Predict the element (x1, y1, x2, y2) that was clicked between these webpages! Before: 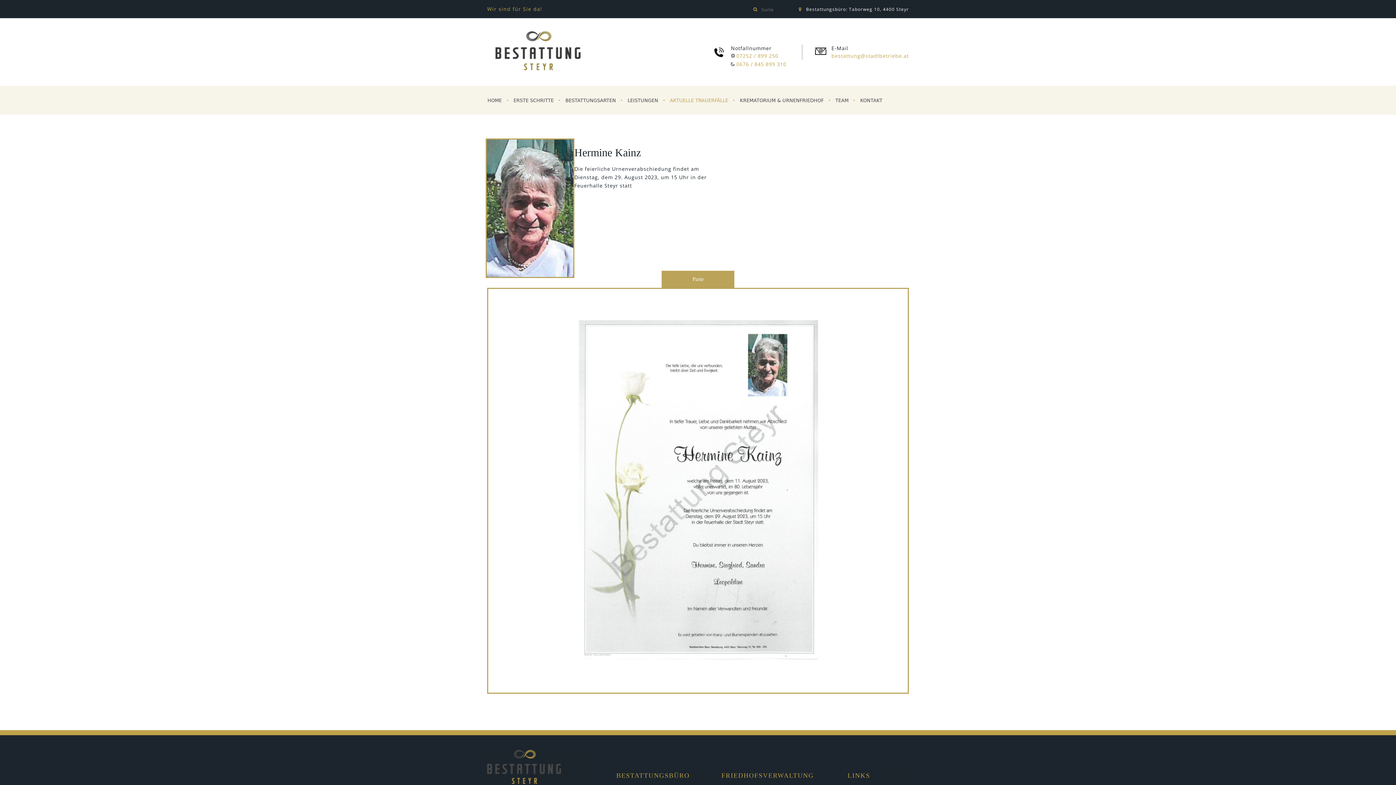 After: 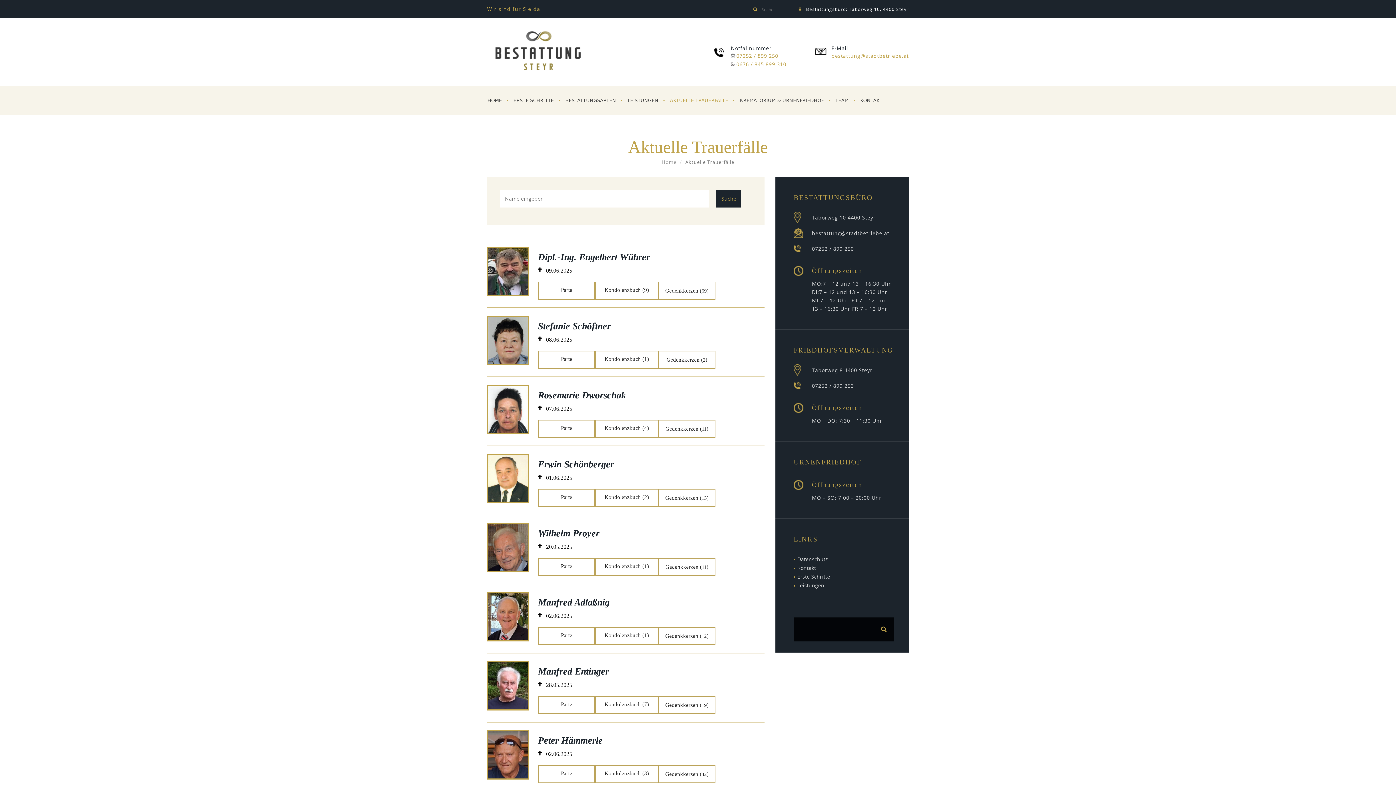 Action: bbox: (664, 86, 734, 114) label: AKTUELLE TRAUERFÄLLE